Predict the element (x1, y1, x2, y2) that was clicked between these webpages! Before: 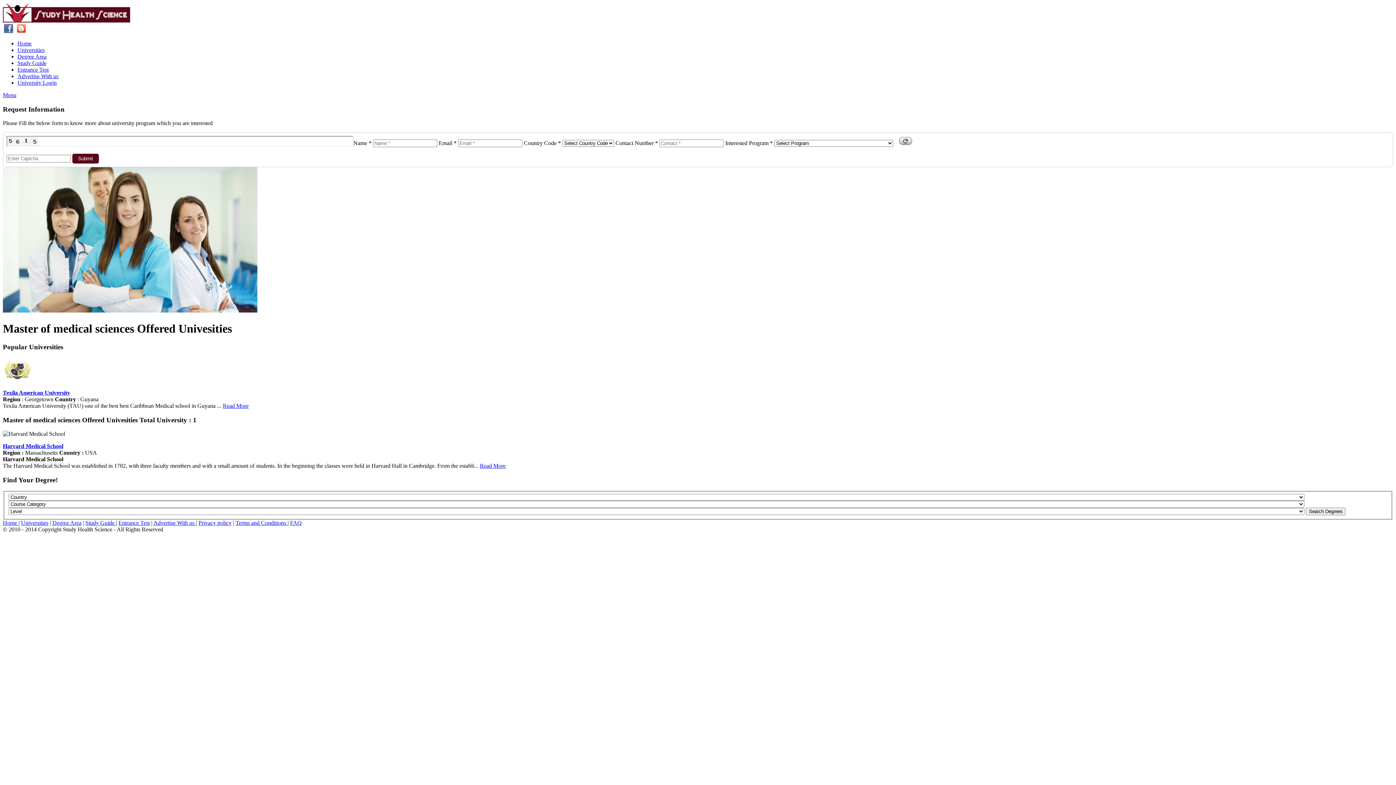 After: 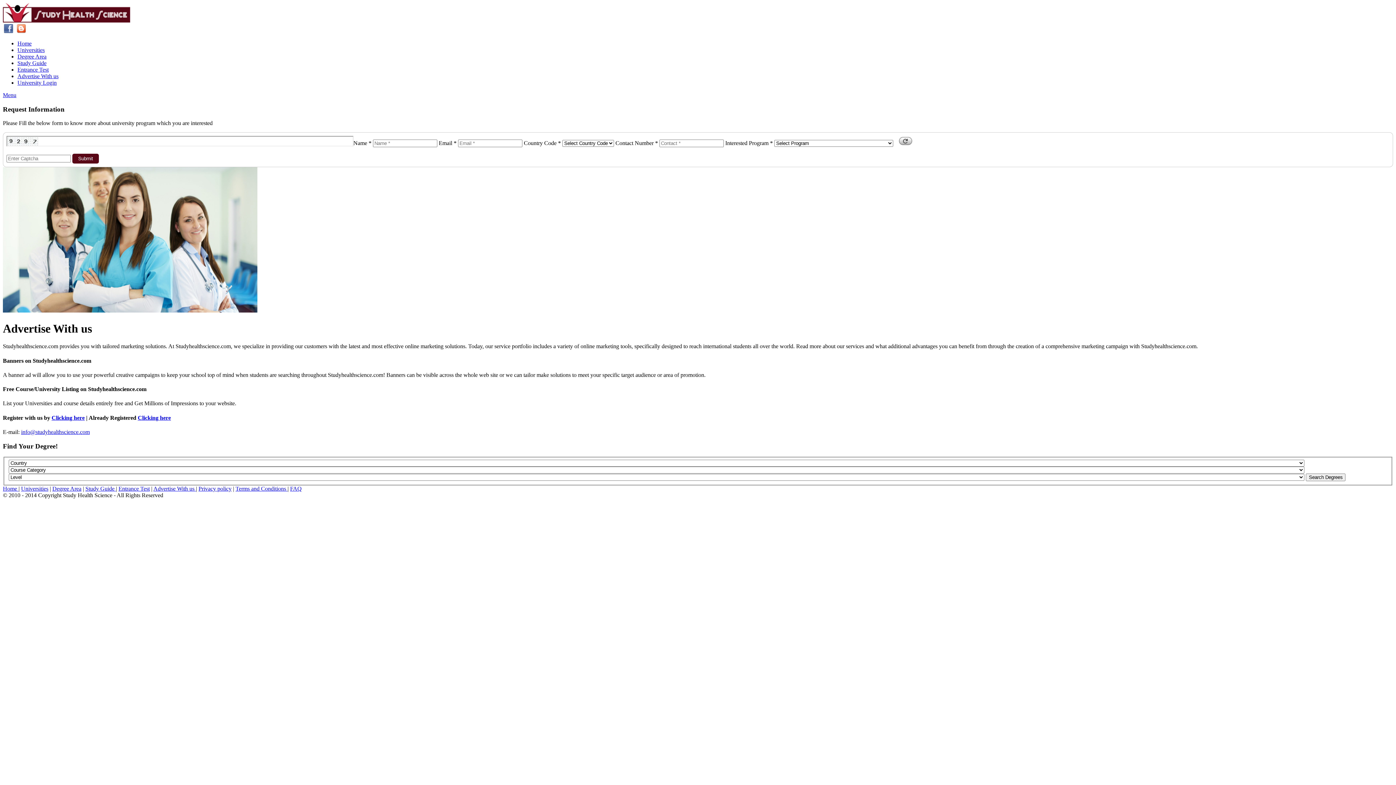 Action: label: Advertise With us bbox: (17, 73, 58, 79)